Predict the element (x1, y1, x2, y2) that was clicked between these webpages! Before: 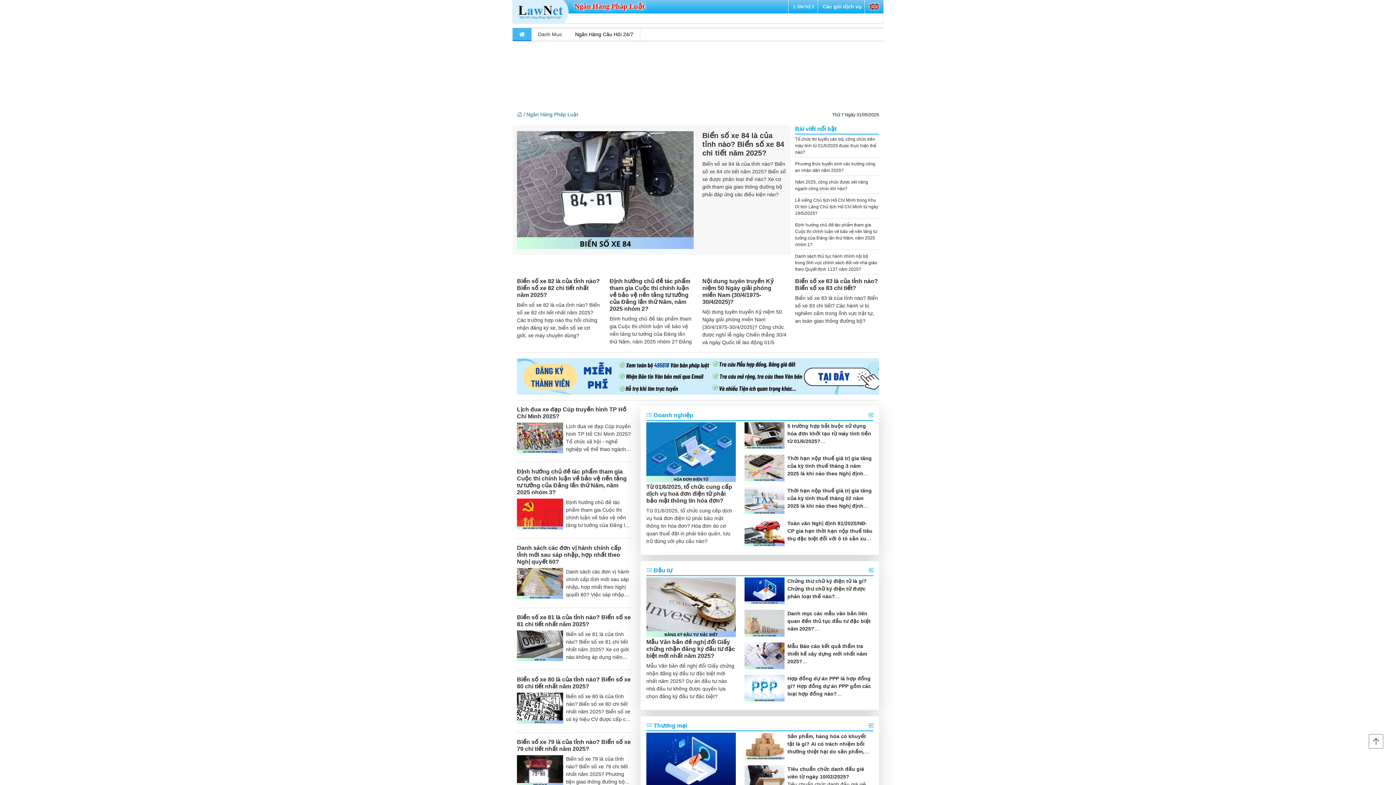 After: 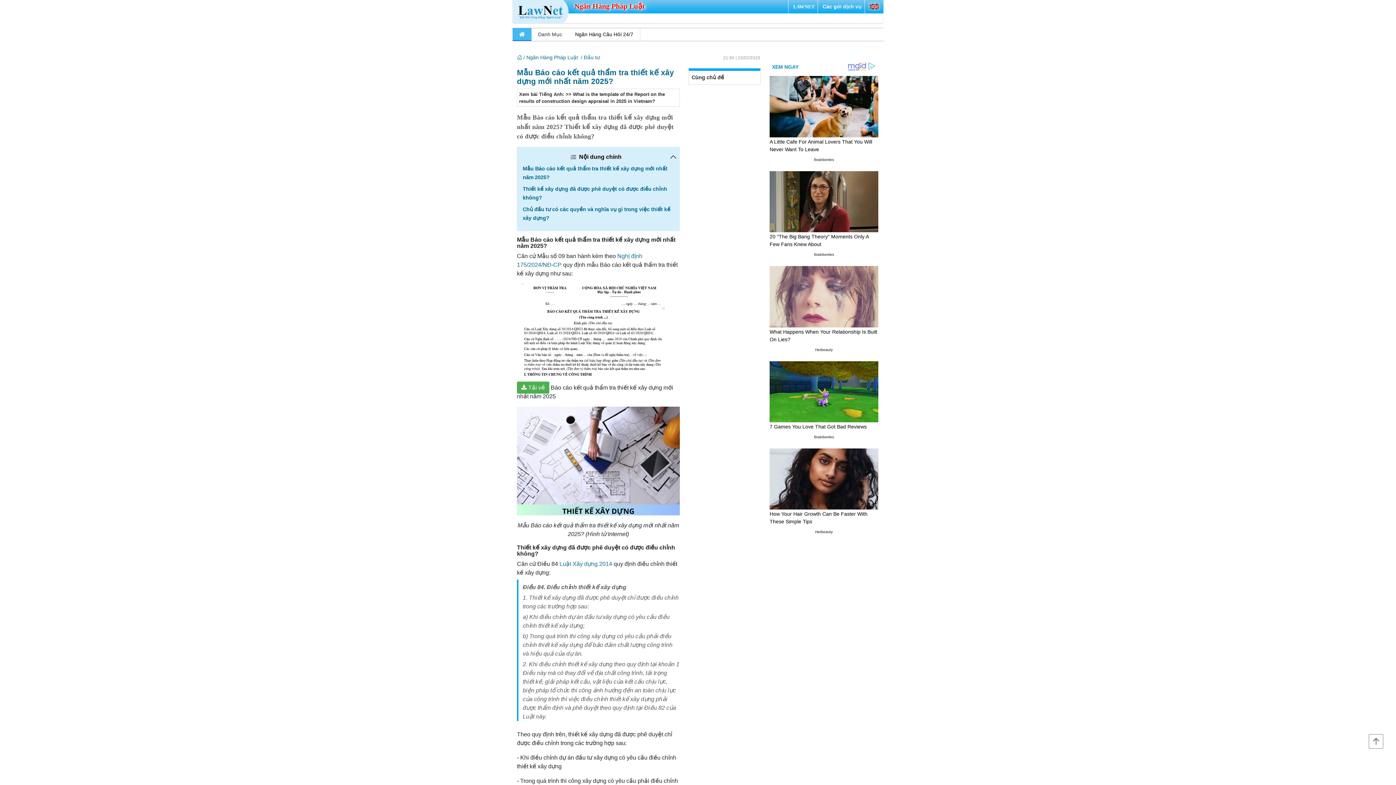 Action: bbox: (744, 642, 784, 669)